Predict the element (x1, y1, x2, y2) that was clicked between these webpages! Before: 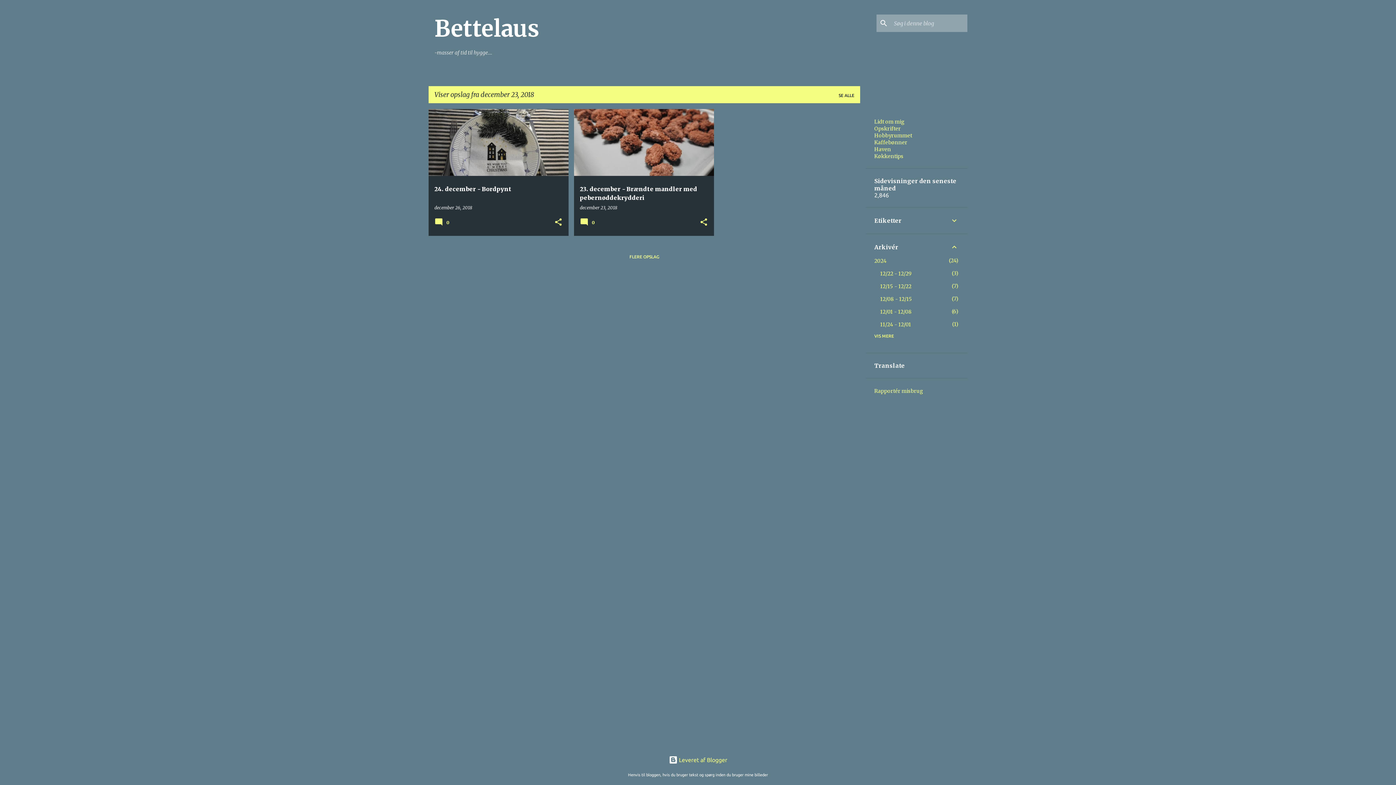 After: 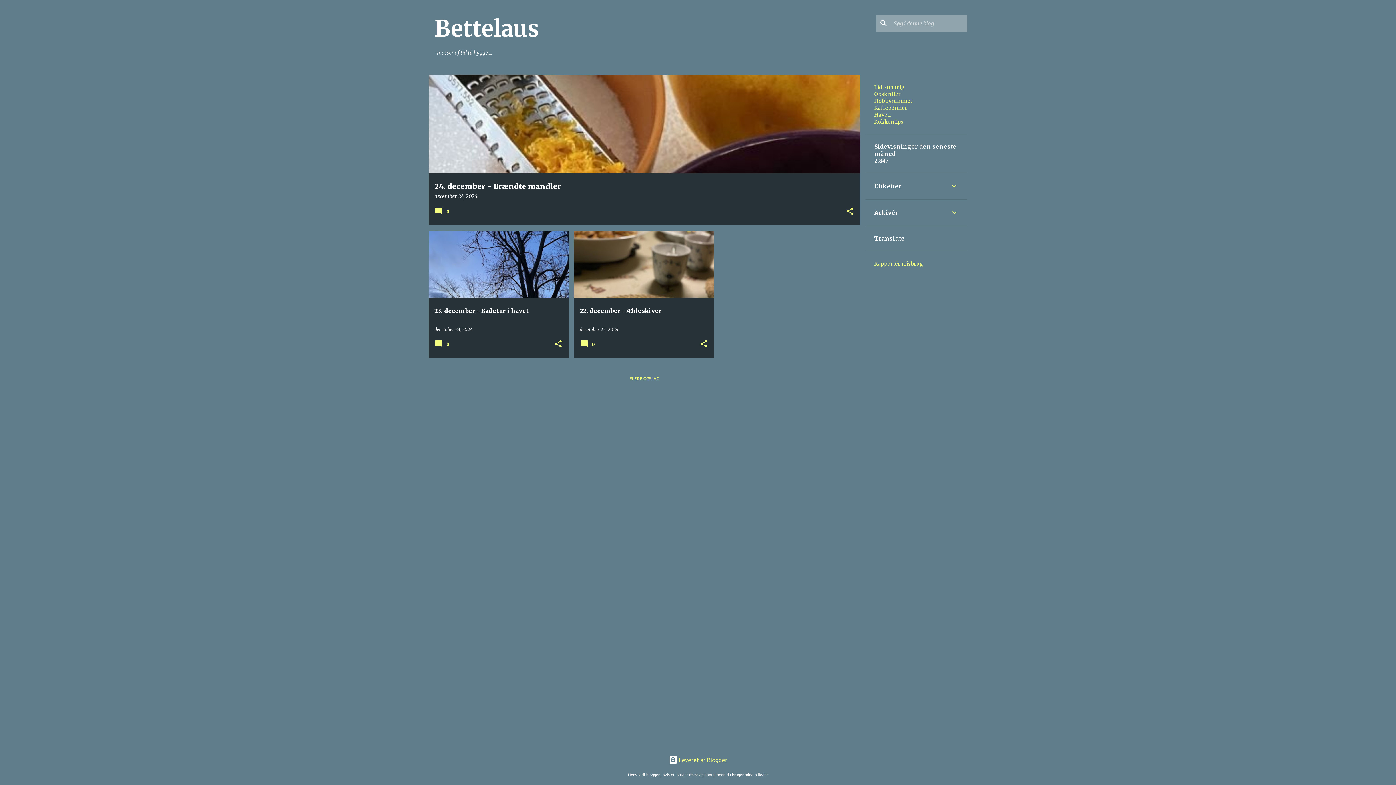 Action: bbox: (434, 14, 539, 42) label: Bettelaus